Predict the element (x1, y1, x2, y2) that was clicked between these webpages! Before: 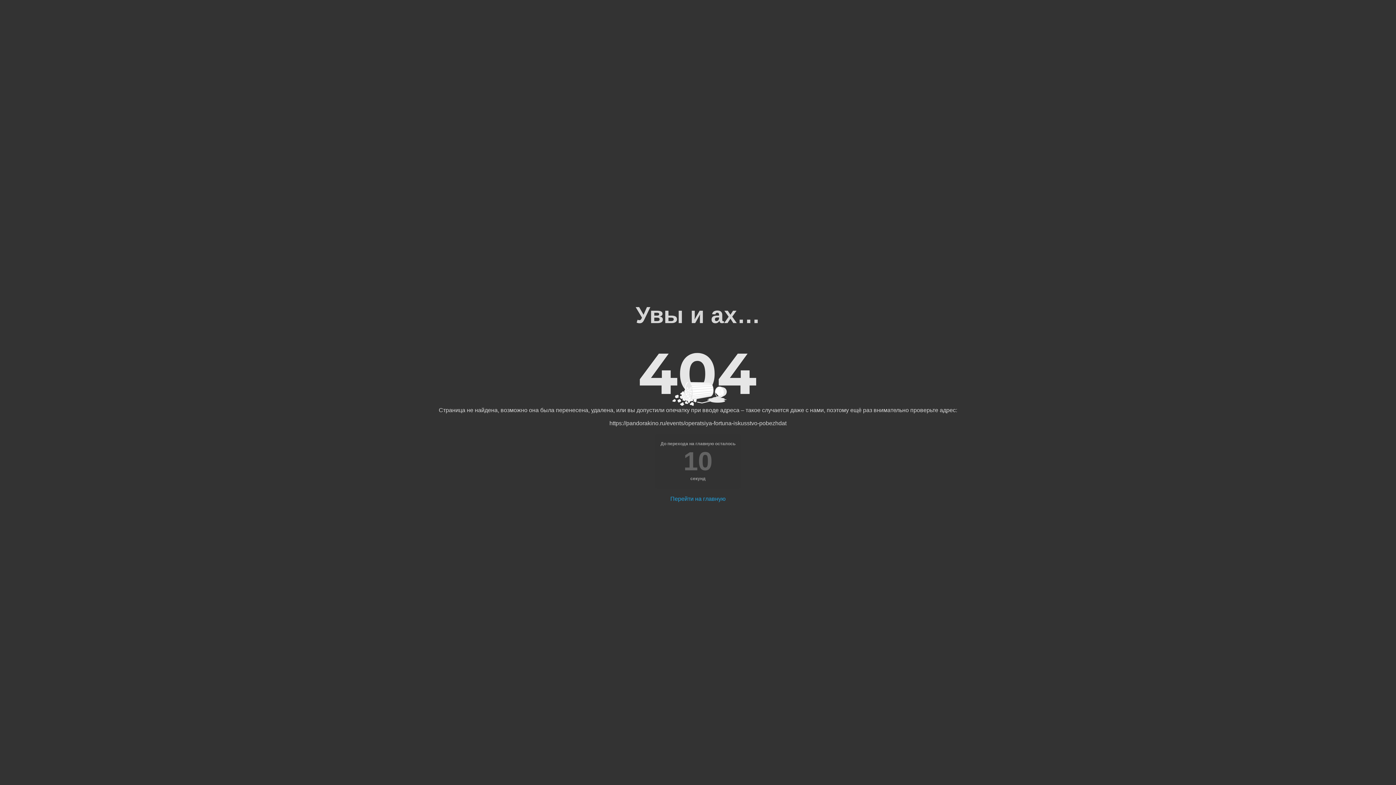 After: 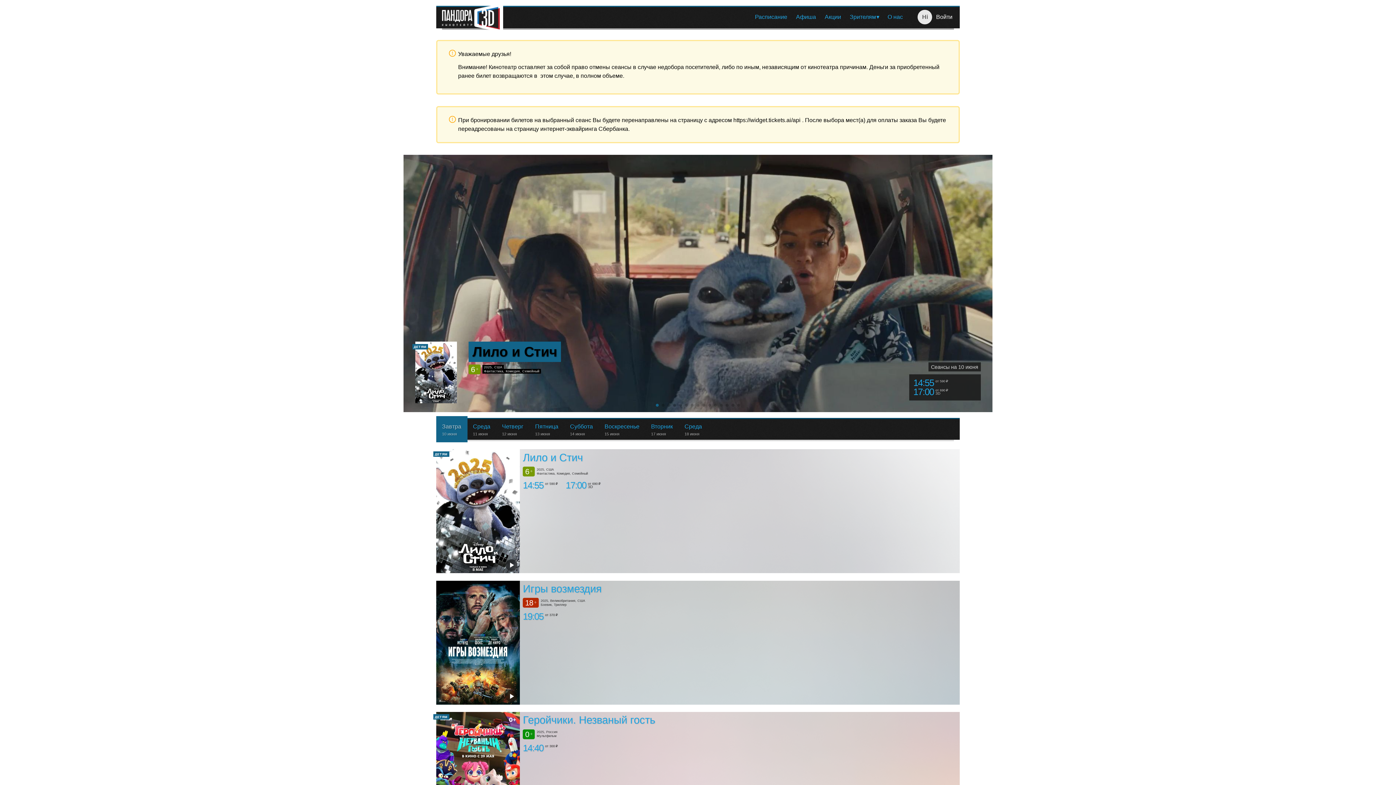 Action: label: Перейти на главную bbox: (670, 496, 725, 502)